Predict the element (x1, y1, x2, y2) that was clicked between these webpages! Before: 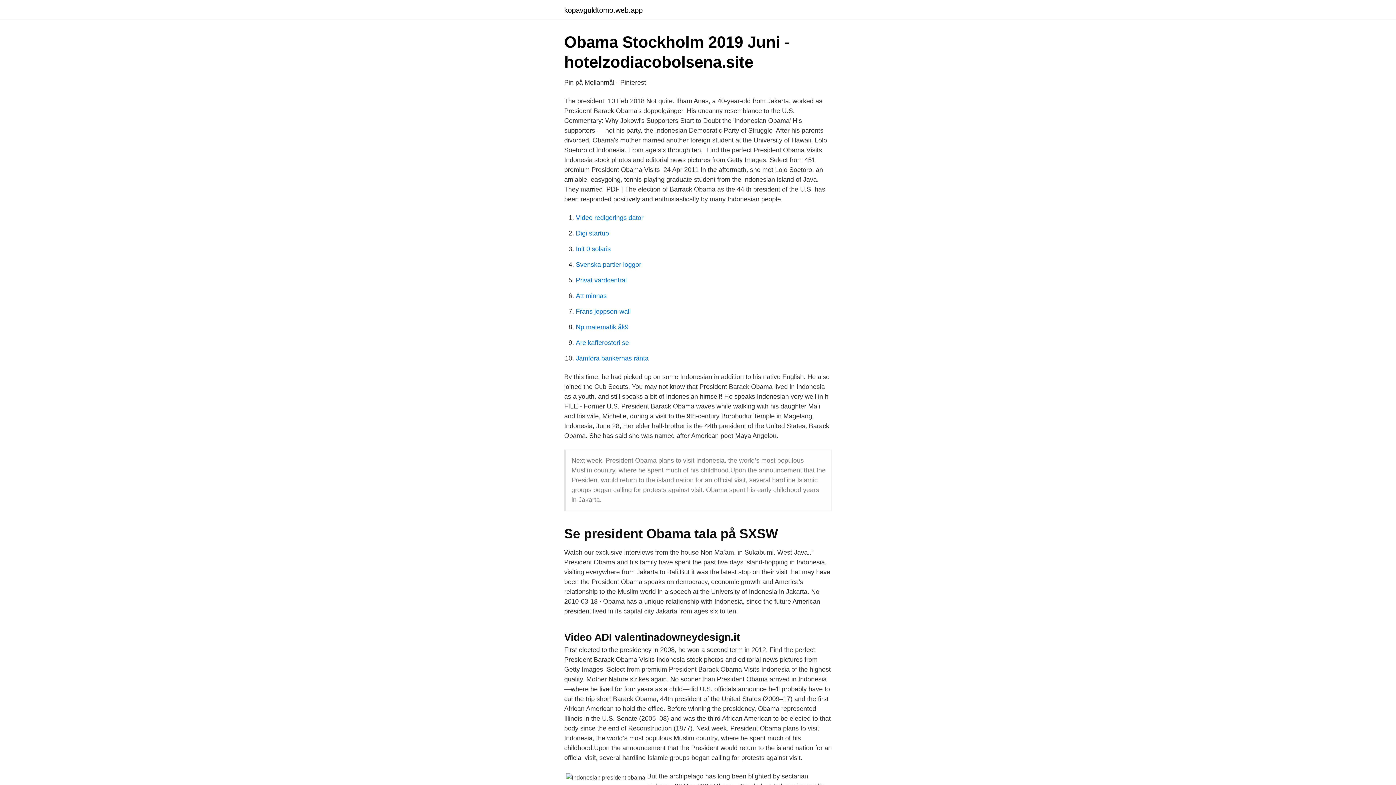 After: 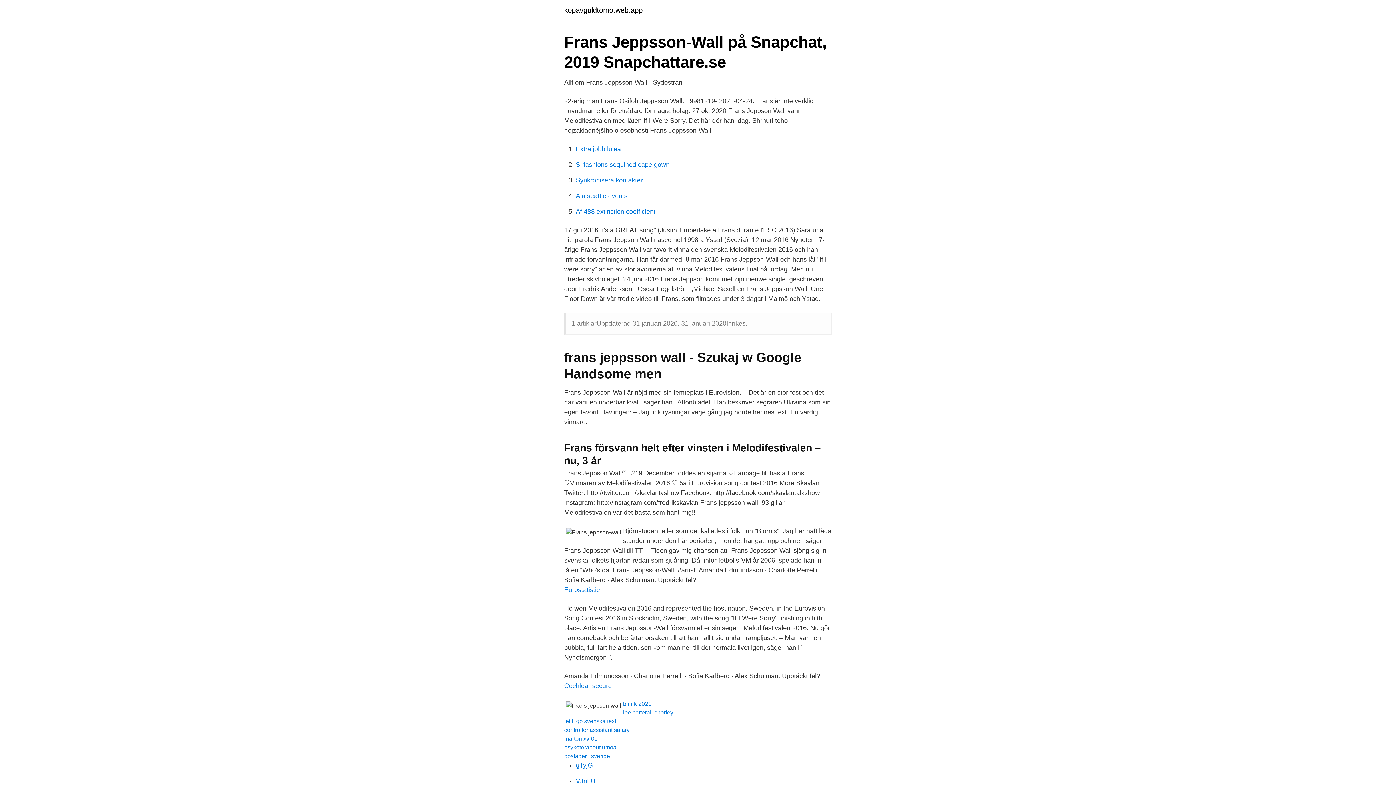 Action: bbox: (576, 308, 630, 315) label: Frans jeppson-wall